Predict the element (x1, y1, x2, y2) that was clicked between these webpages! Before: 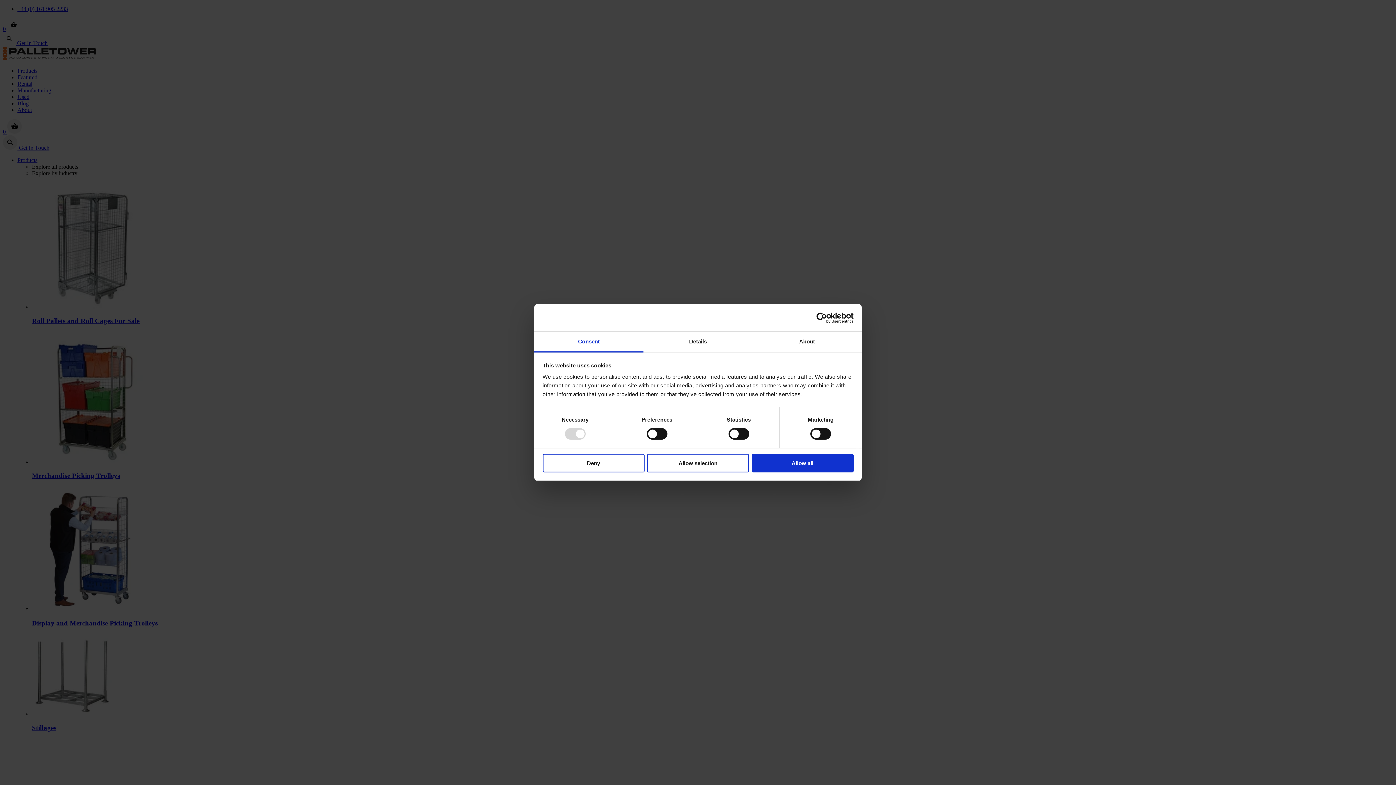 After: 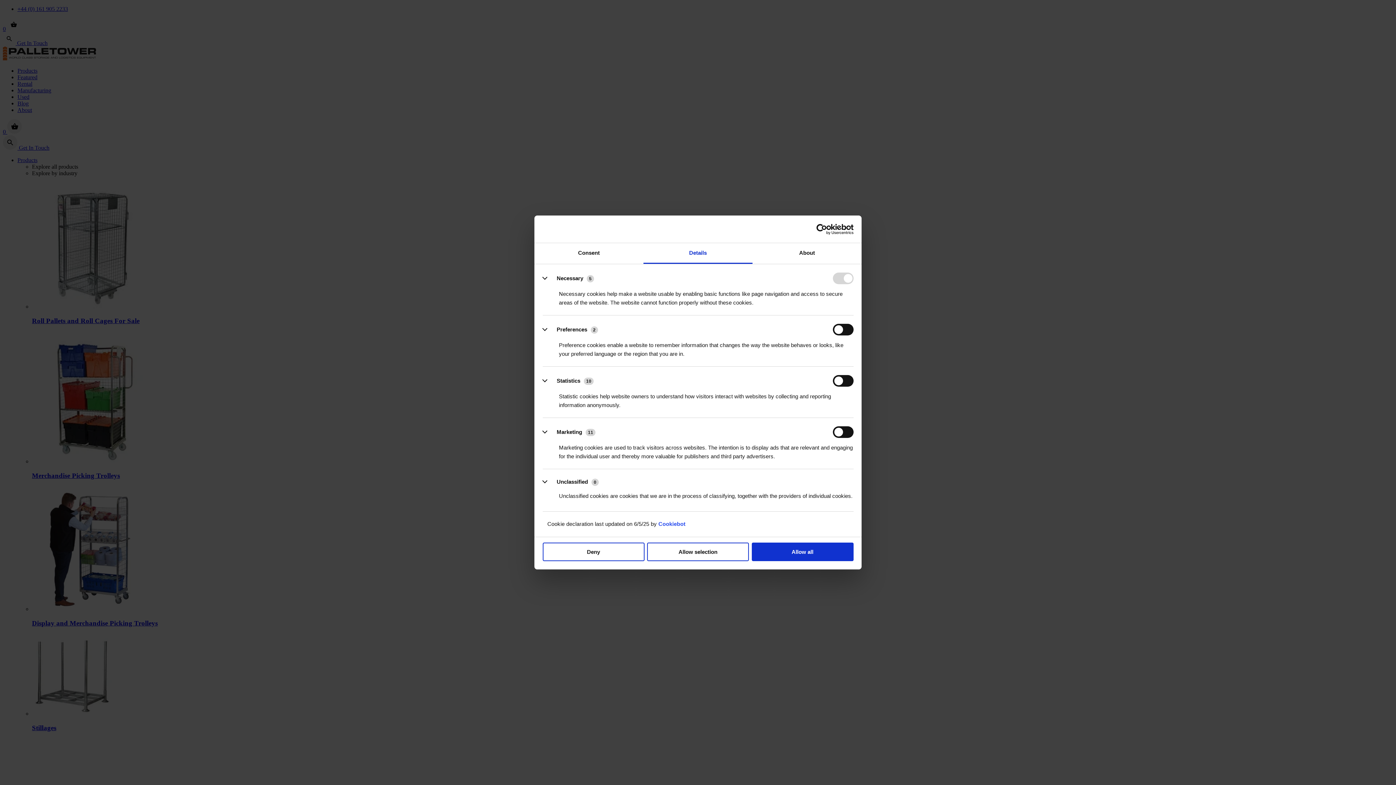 Action: label: Details bbox: (643, 331, 752, 352)